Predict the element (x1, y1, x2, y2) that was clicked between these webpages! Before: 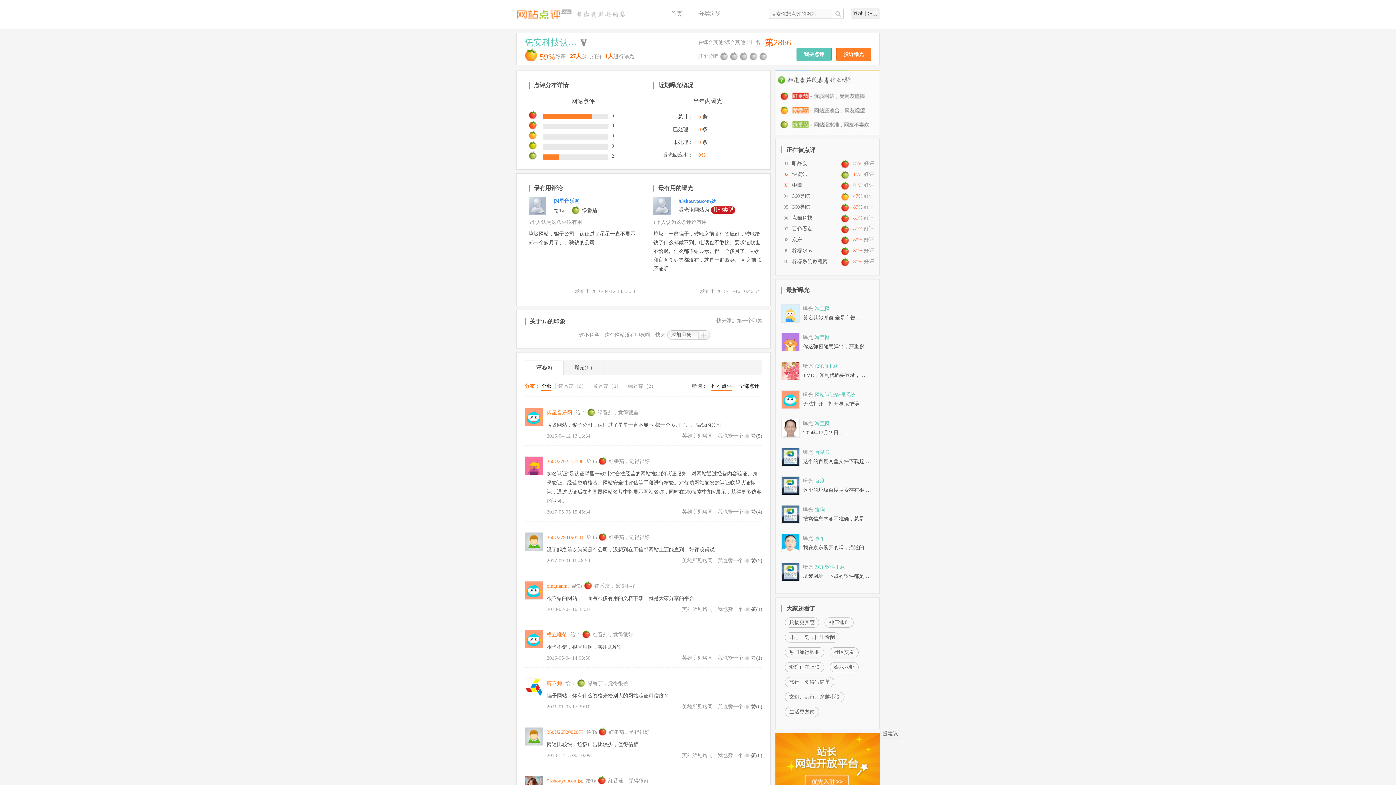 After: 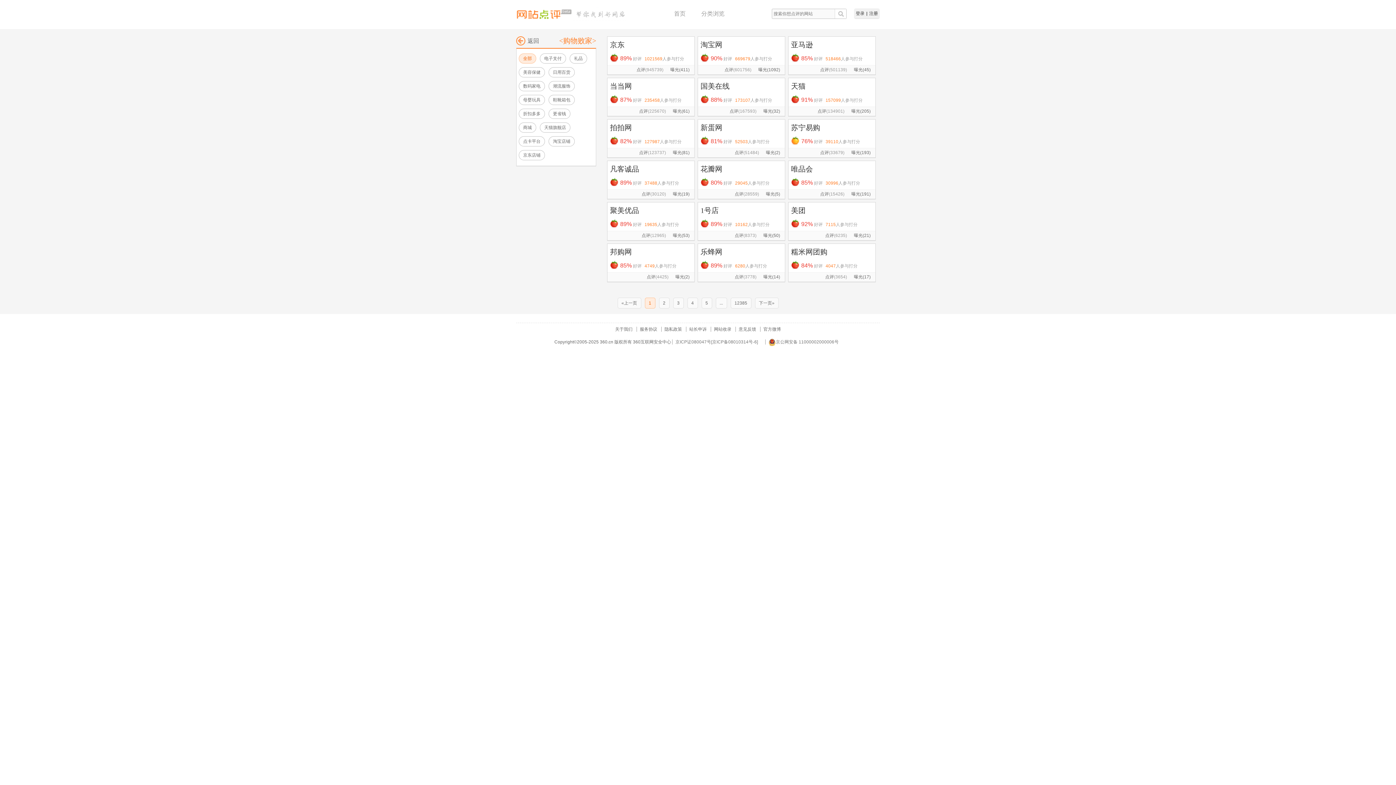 Action: bbox: (785, 617, 819, 628) label: 购物更实惠